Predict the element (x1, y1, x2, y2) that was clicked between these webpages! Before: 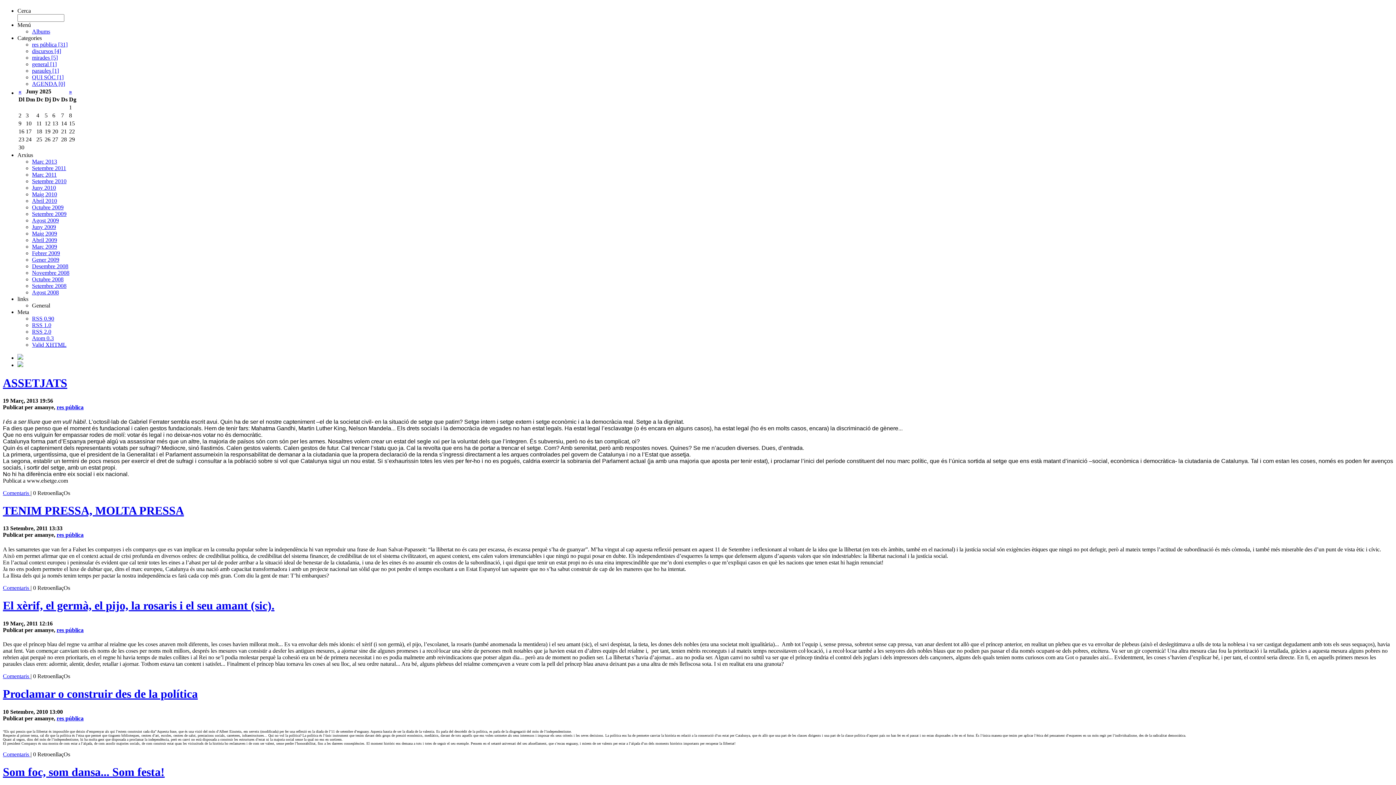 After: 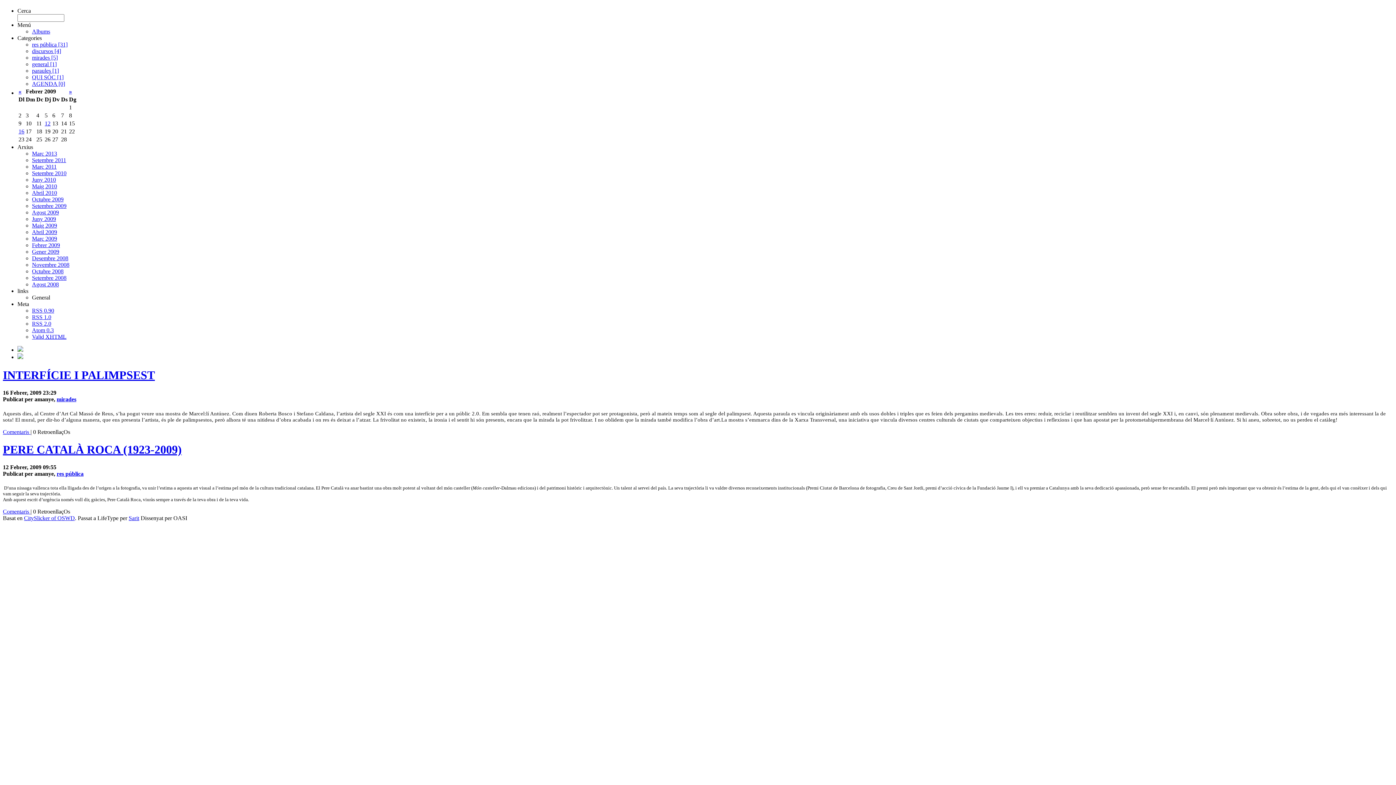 Action: label: Febrer 2009 bbox: (32, 250, 60, 256)